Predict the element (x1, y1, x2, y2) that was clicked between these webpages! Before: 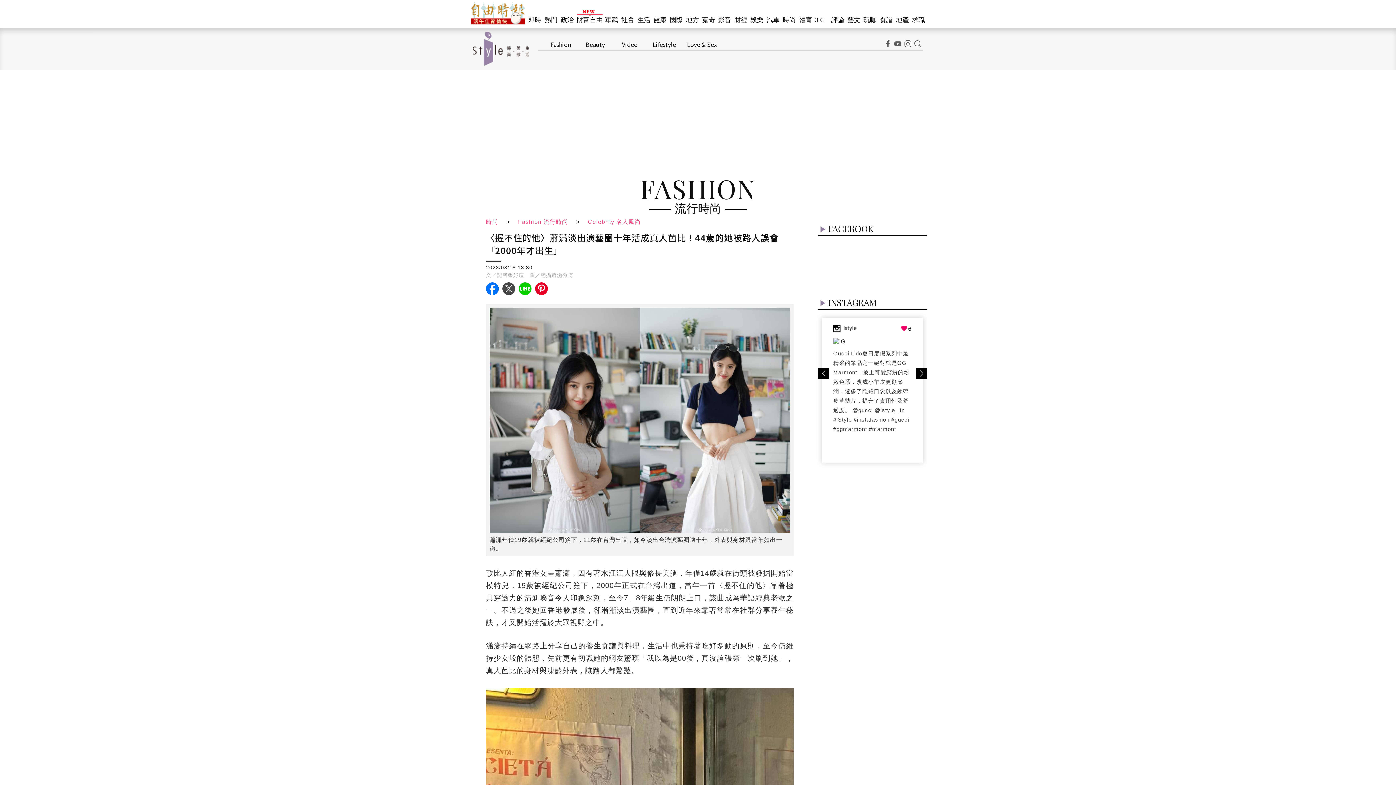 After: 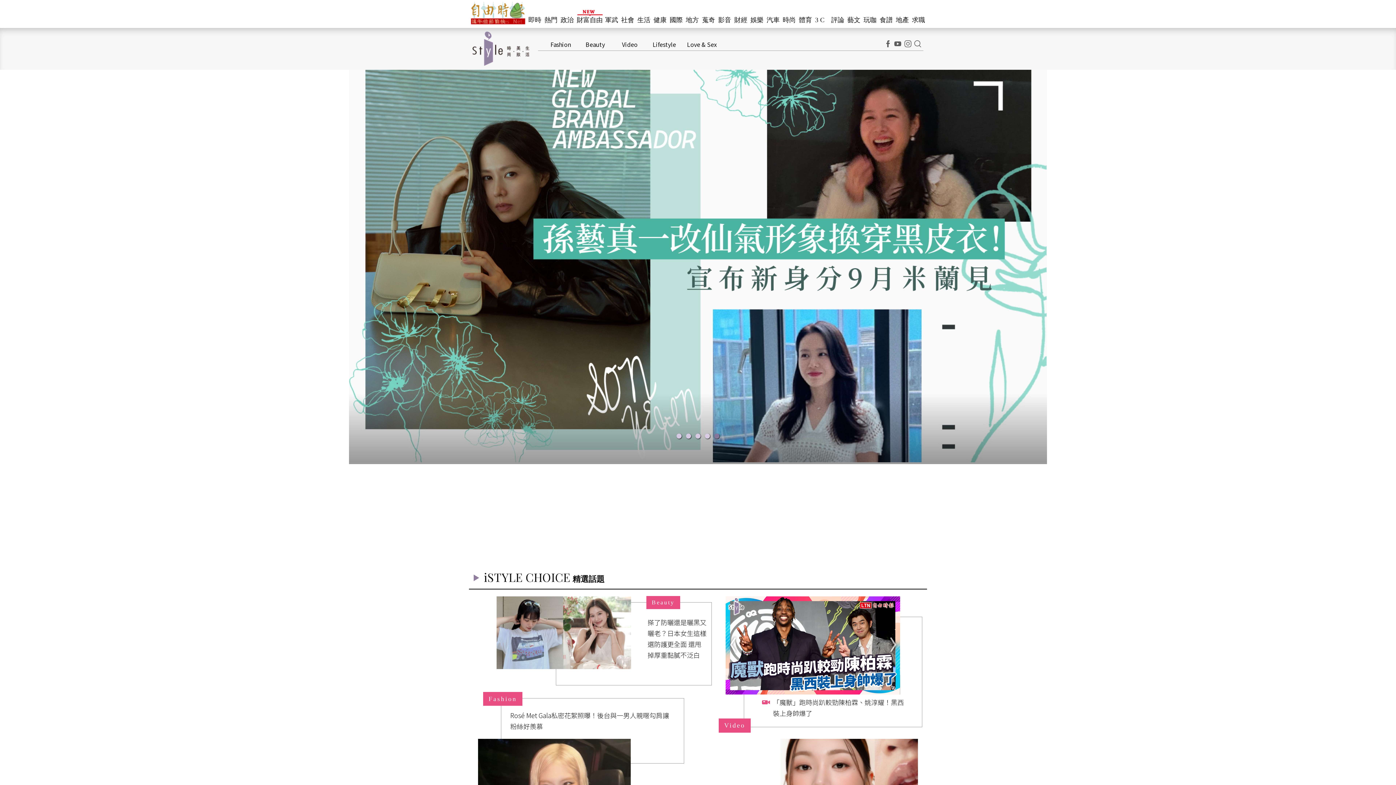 Action: bbox: (486, 218, 498, 225) label: 時尚